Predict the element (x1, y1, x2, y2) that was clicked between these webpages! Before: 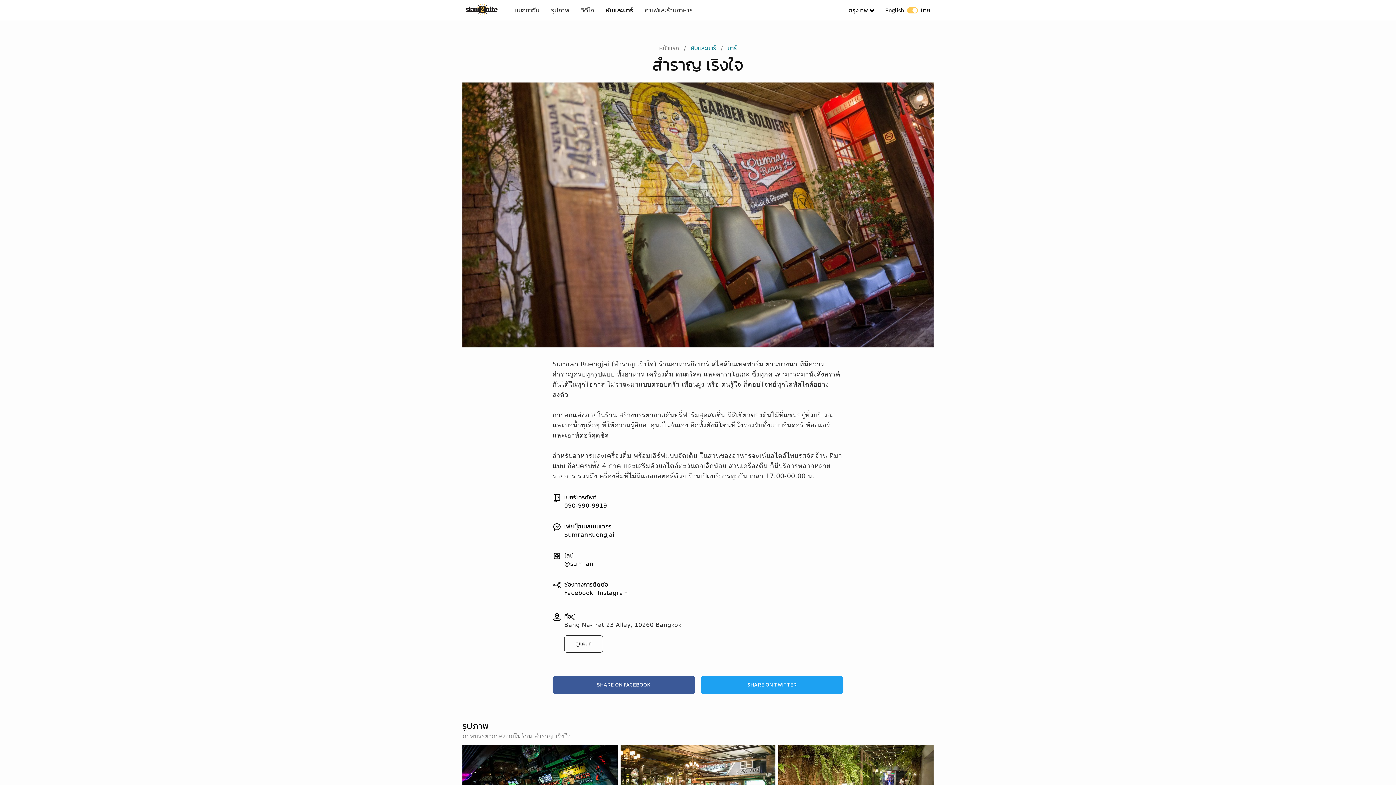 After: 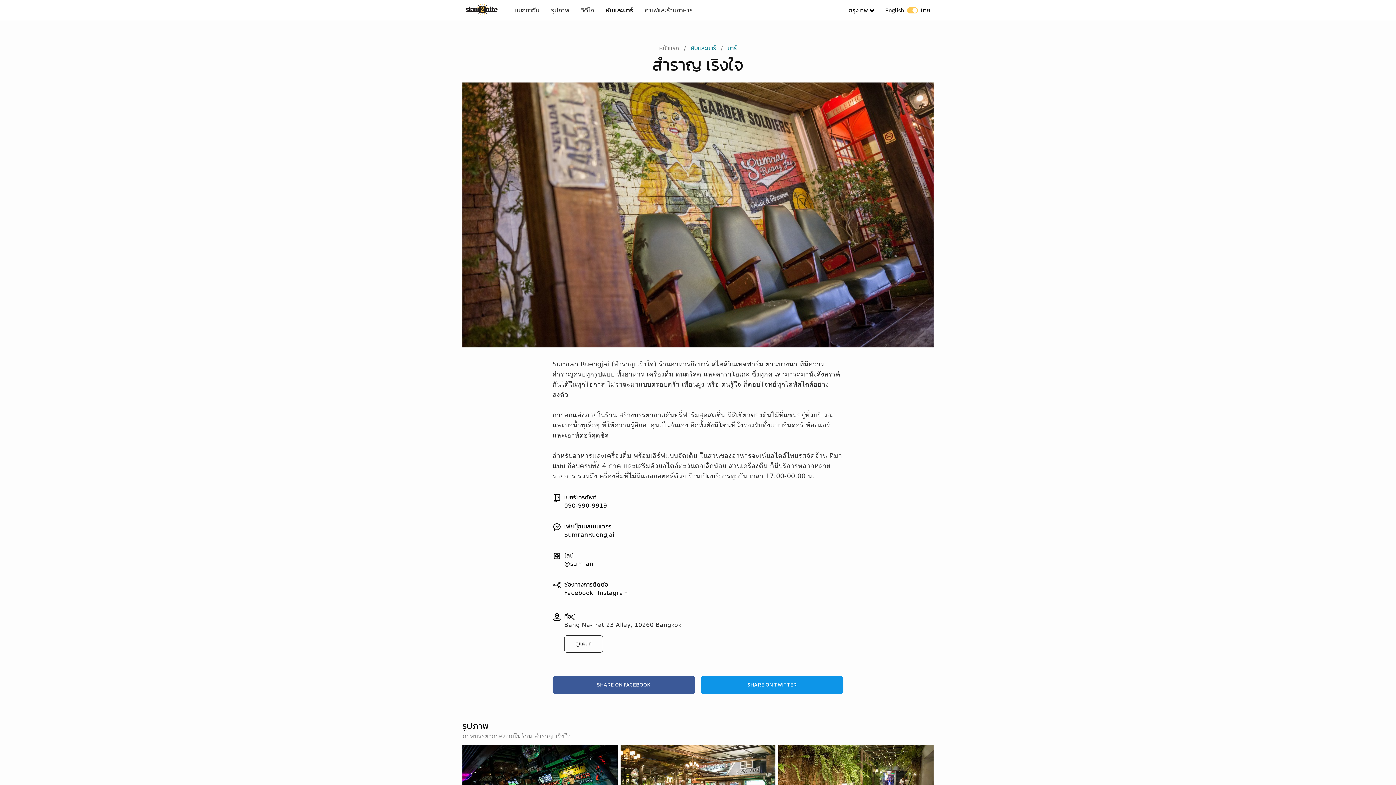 Action: bbox: (701, 676, 843, 694) label: Share on Twitter